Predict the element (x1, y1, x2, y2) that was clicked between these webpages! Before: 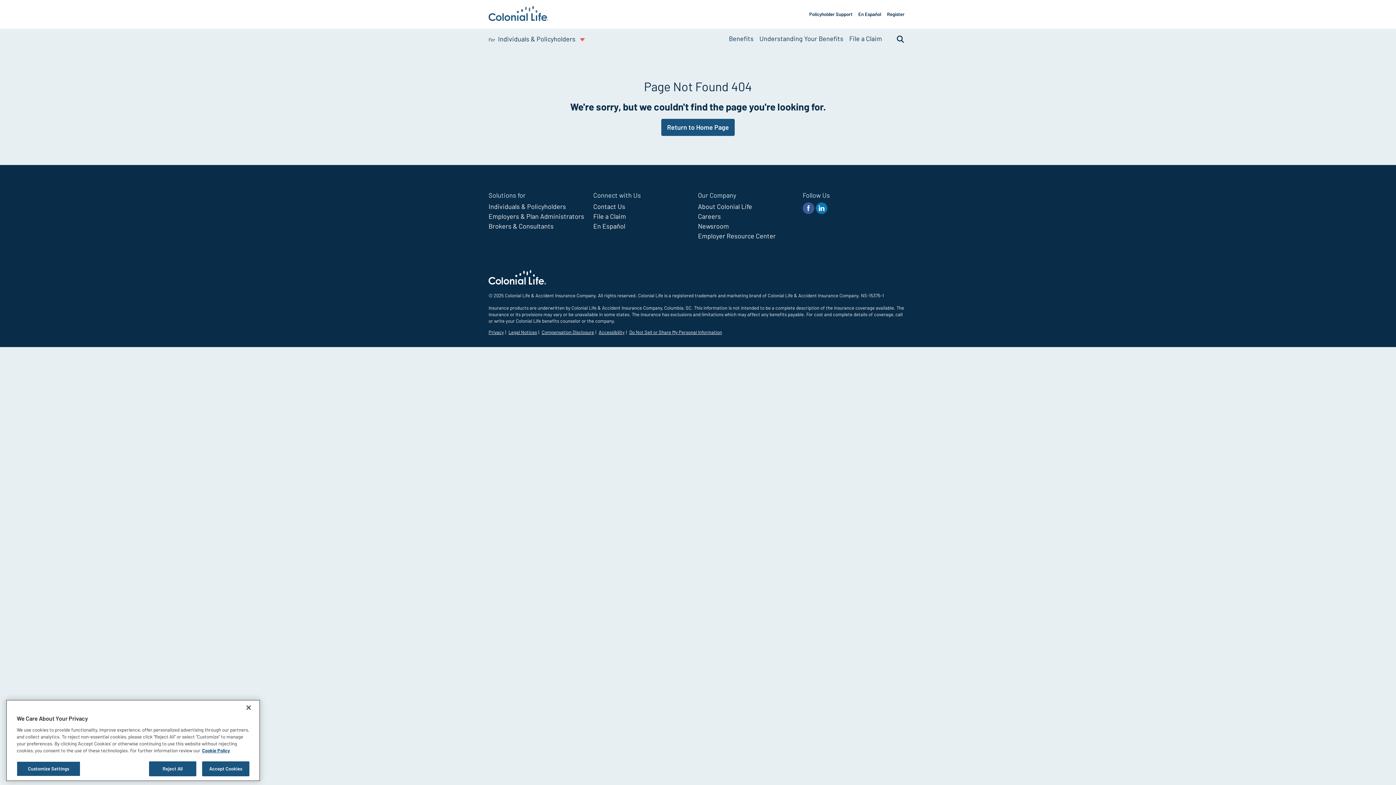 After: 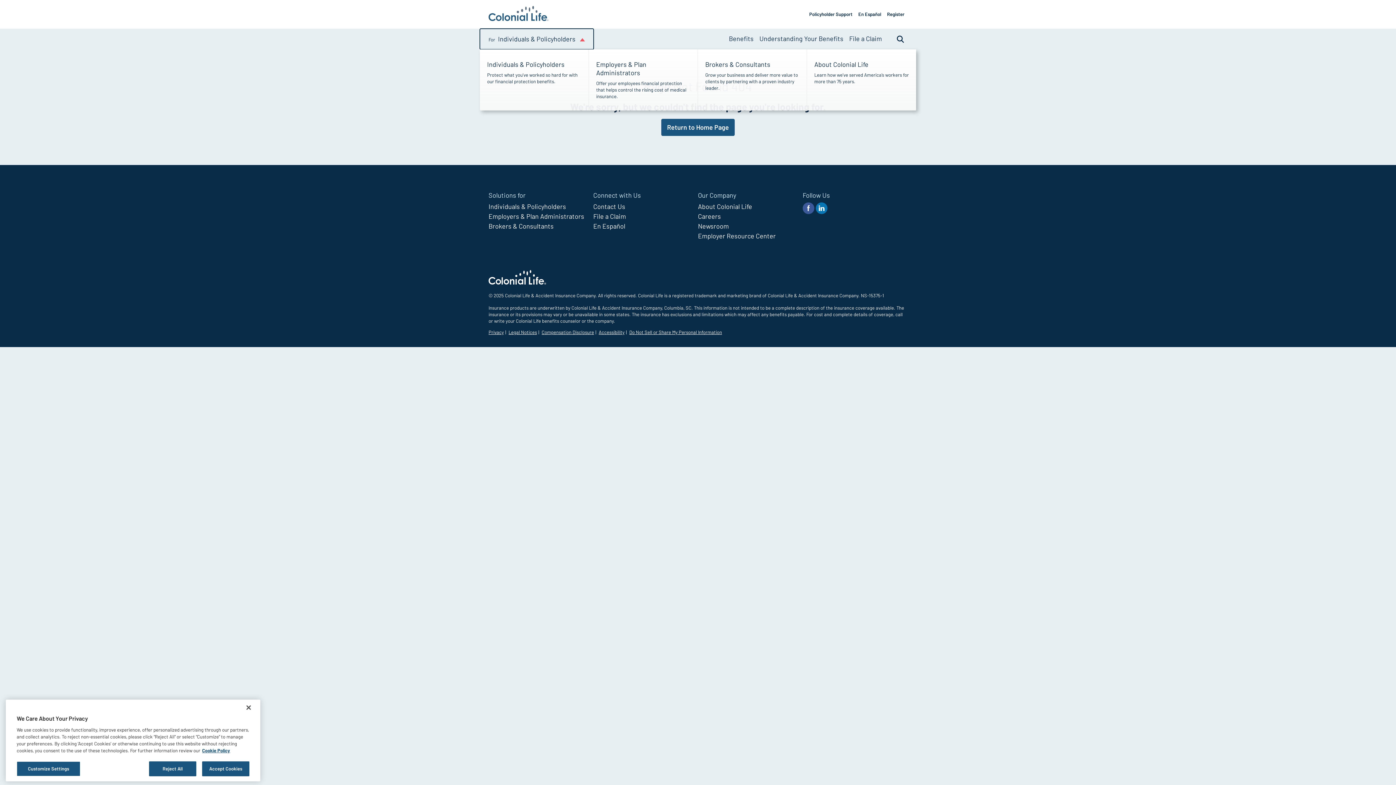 Action: label:  Individuals & Policyholders  bbox: (480, 28, 593, 49)